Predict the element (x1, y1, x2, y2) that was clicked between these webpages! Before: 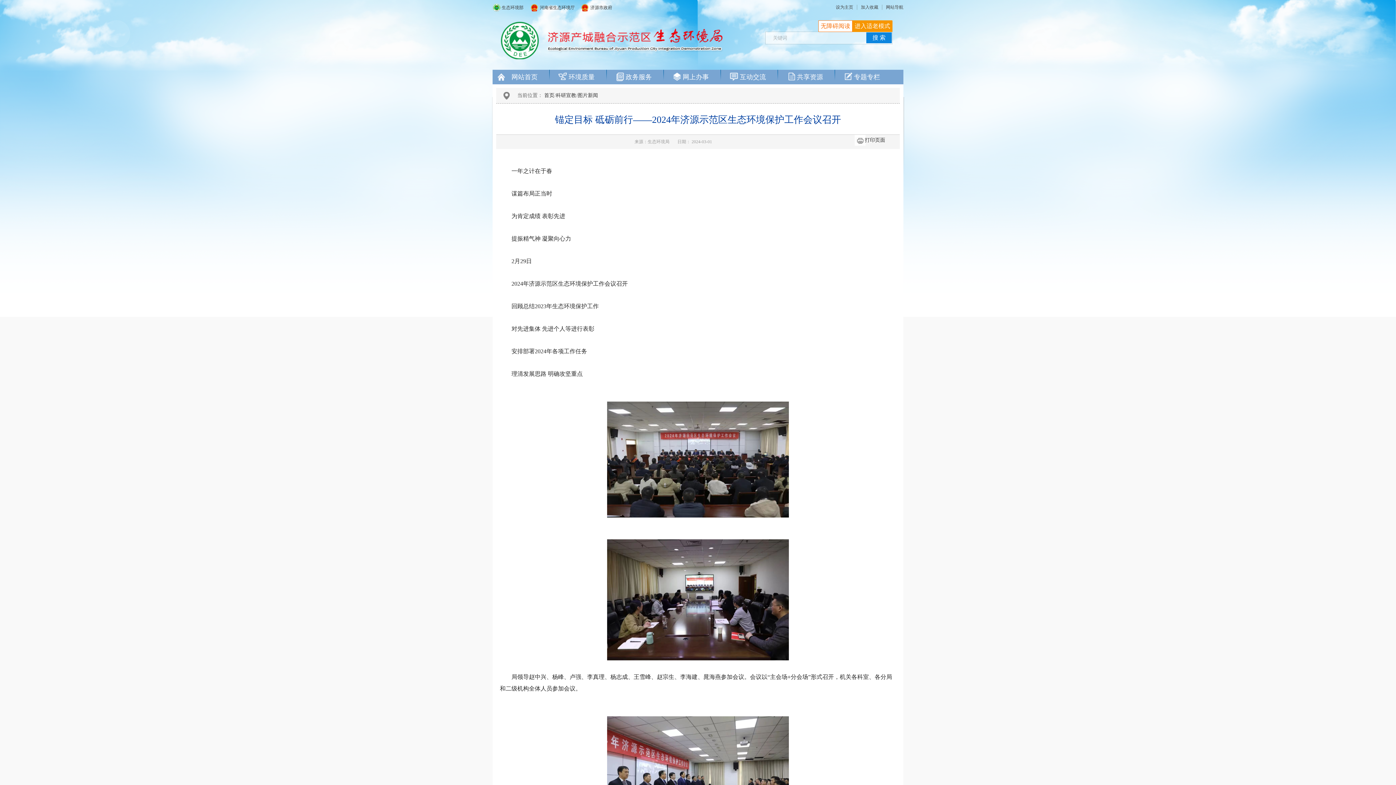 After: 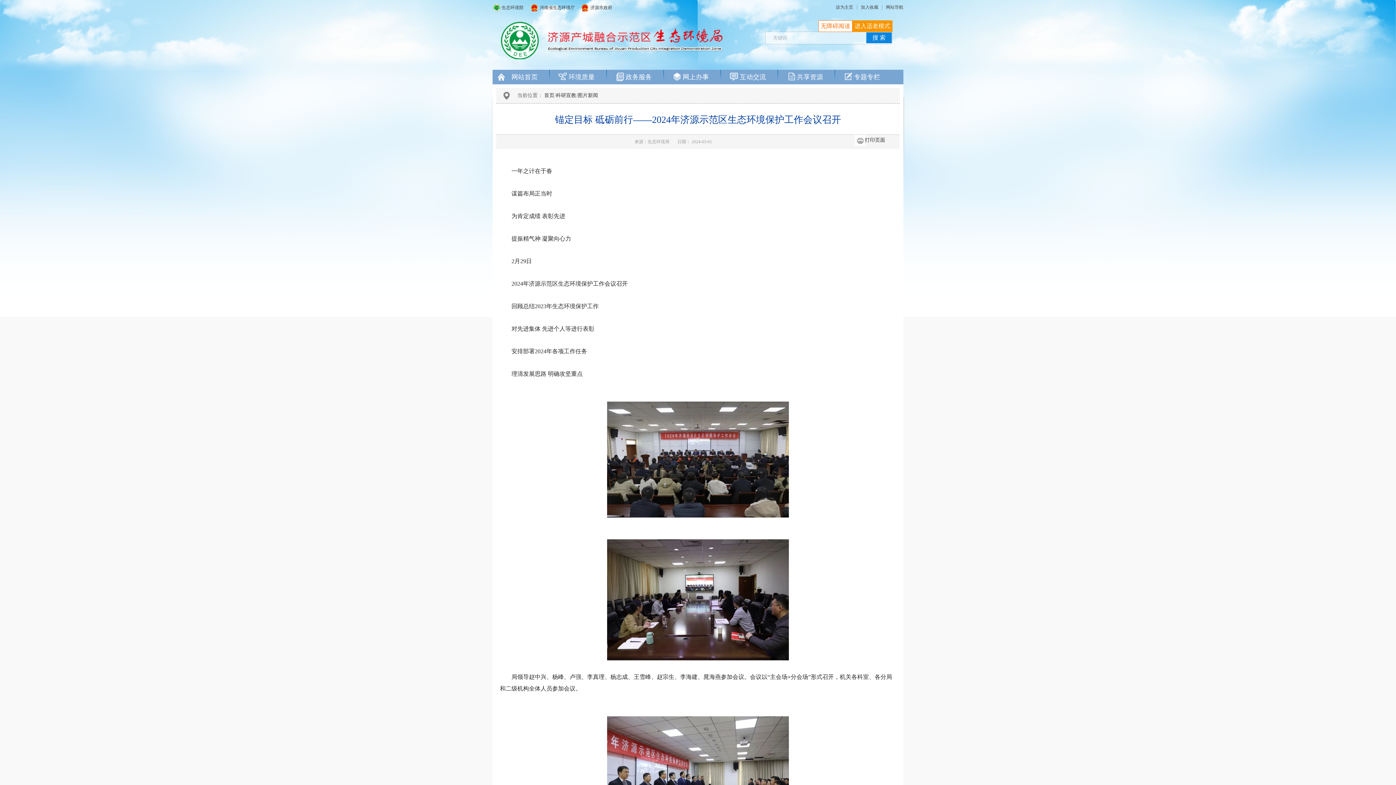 Action: bbox: (865, 137, 885, 142) label: 打印页面